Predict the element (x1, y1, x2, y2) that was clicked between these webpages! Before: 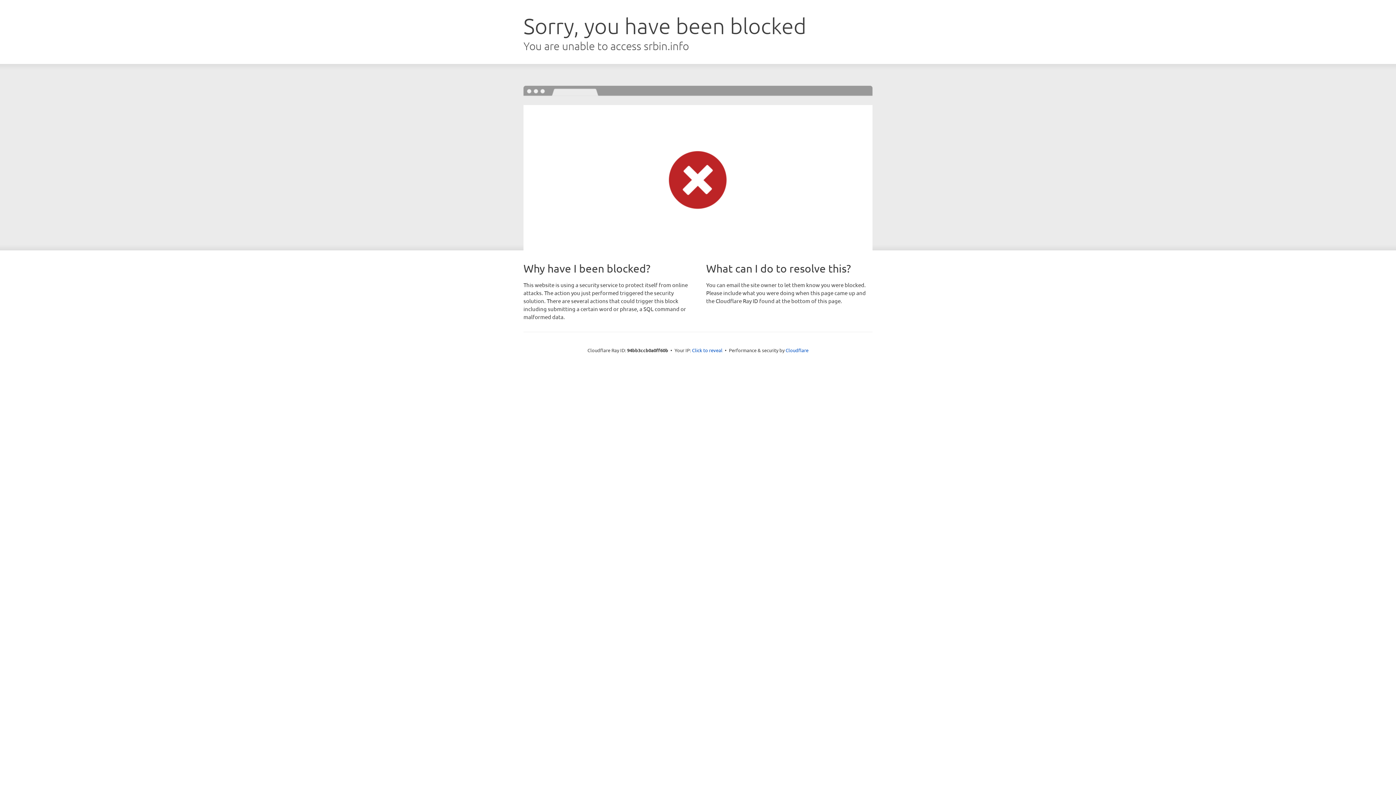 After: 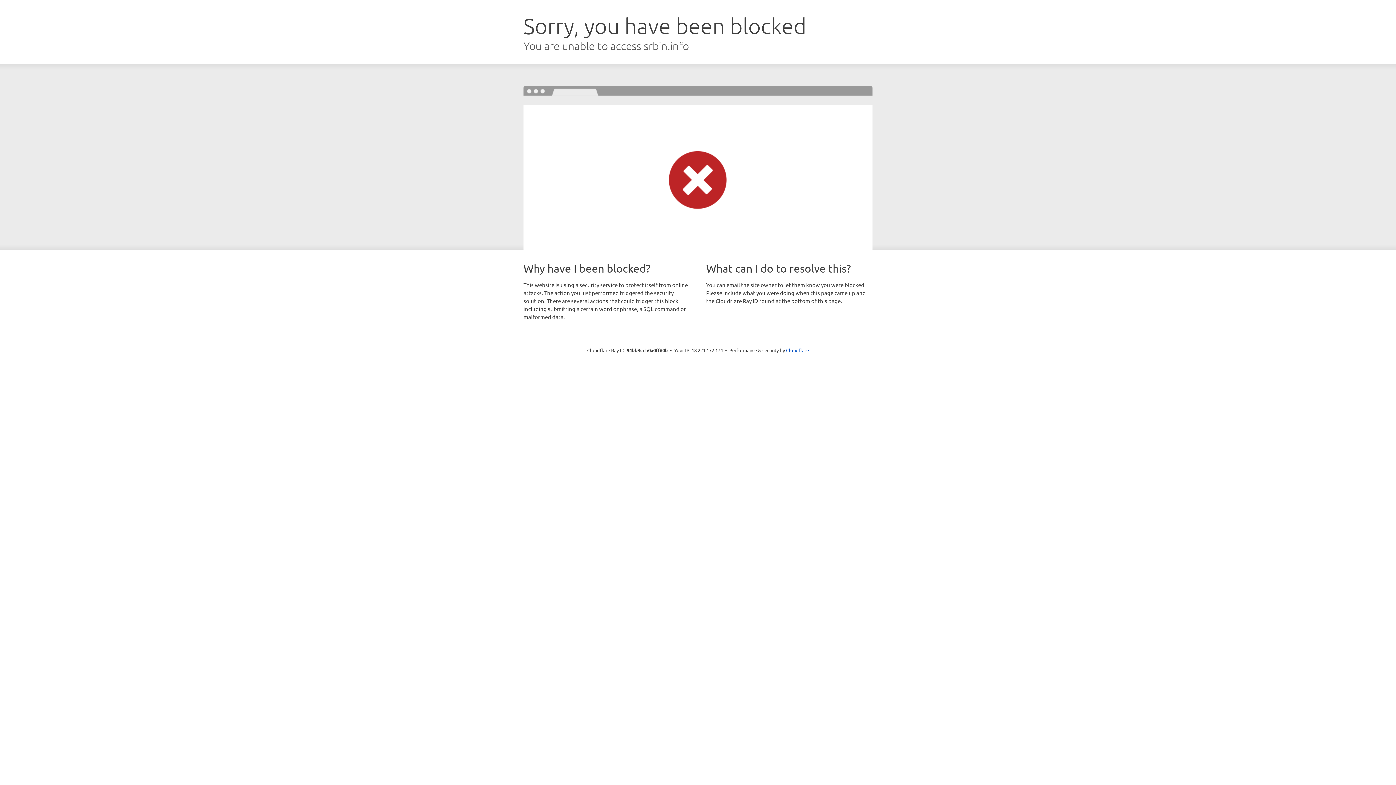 Action: bbox: (692, 346, 722, 353) label: Click to reveal